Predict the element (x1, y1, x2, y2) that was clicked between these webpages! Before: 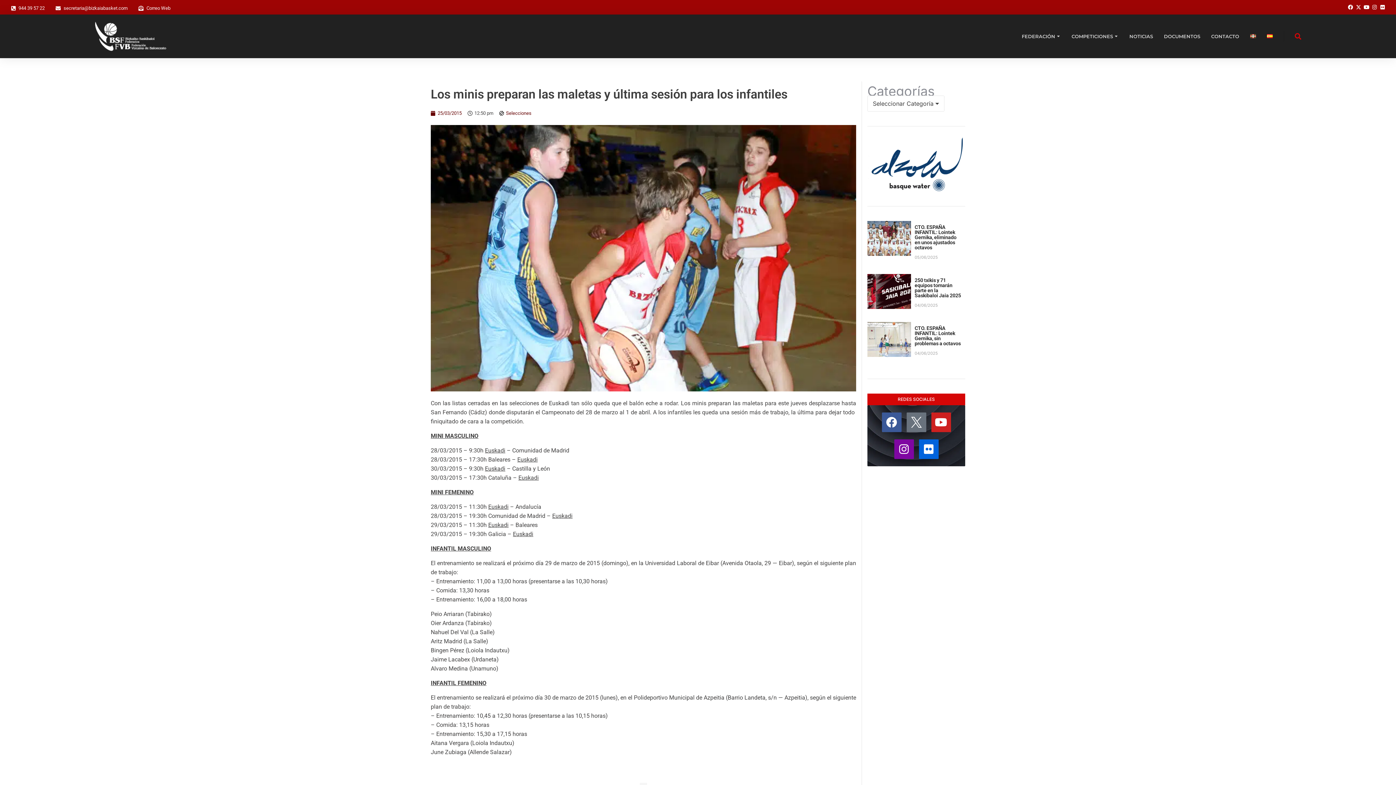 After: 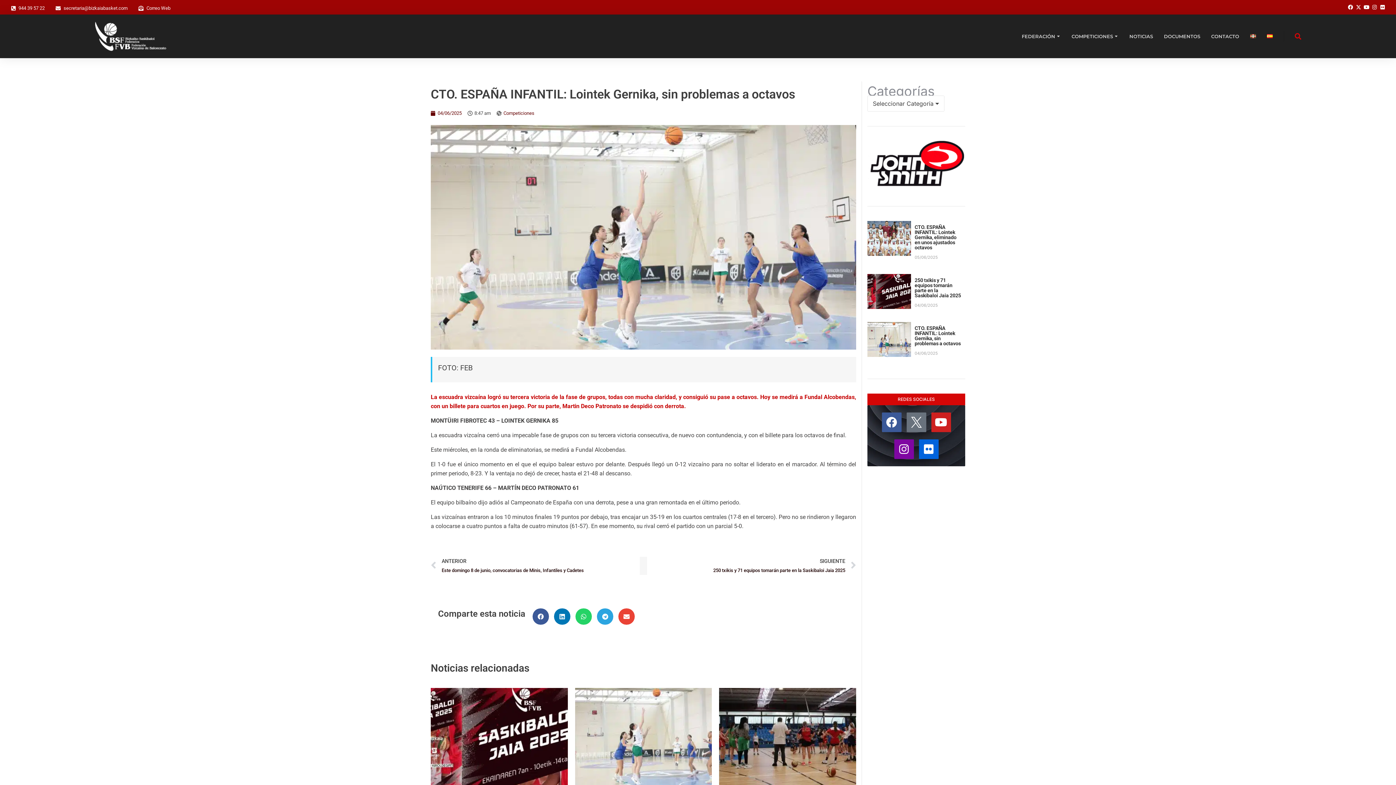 Action: label: CTO. ESPAÑA INFANTIL: Lointek Gernika, sin problemas a octavos bbox: (914, 325, 960, 346)